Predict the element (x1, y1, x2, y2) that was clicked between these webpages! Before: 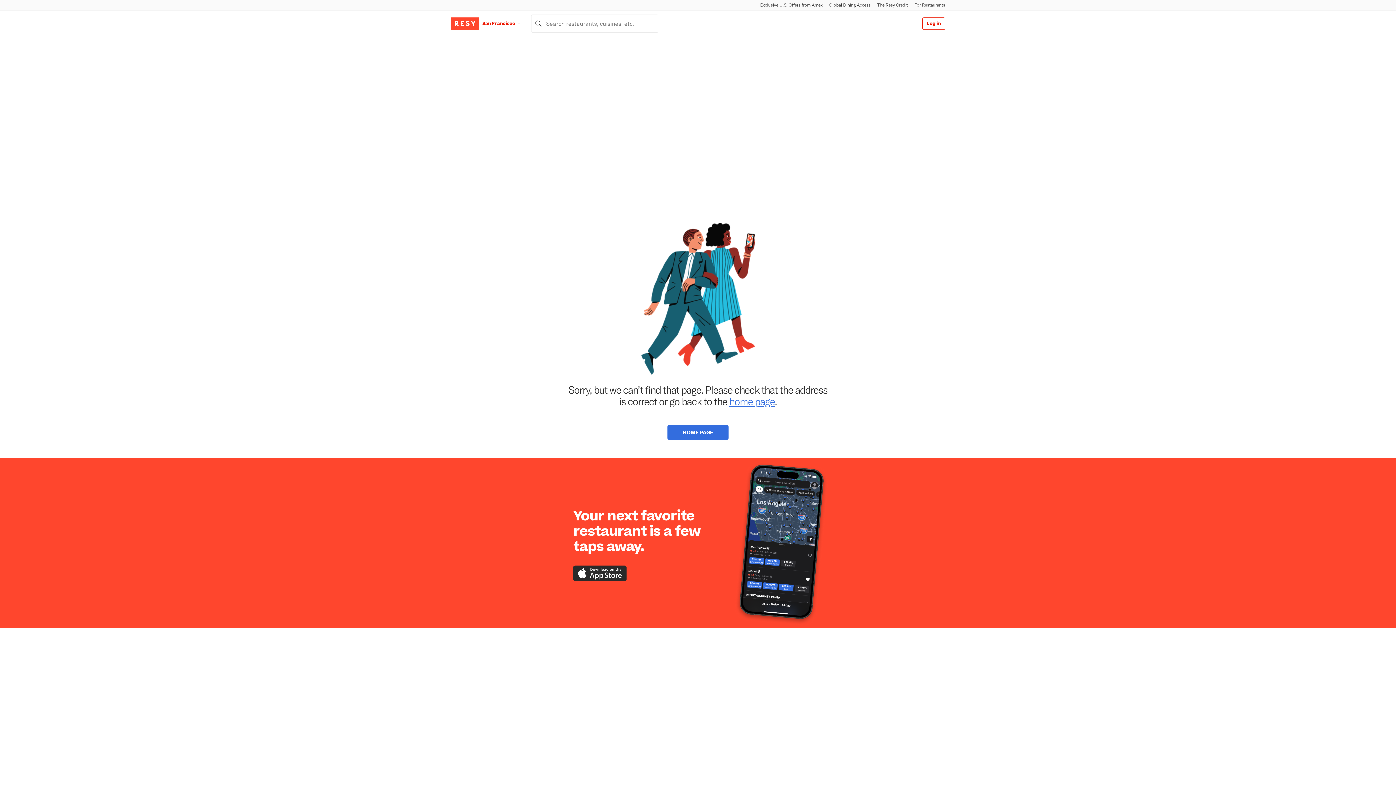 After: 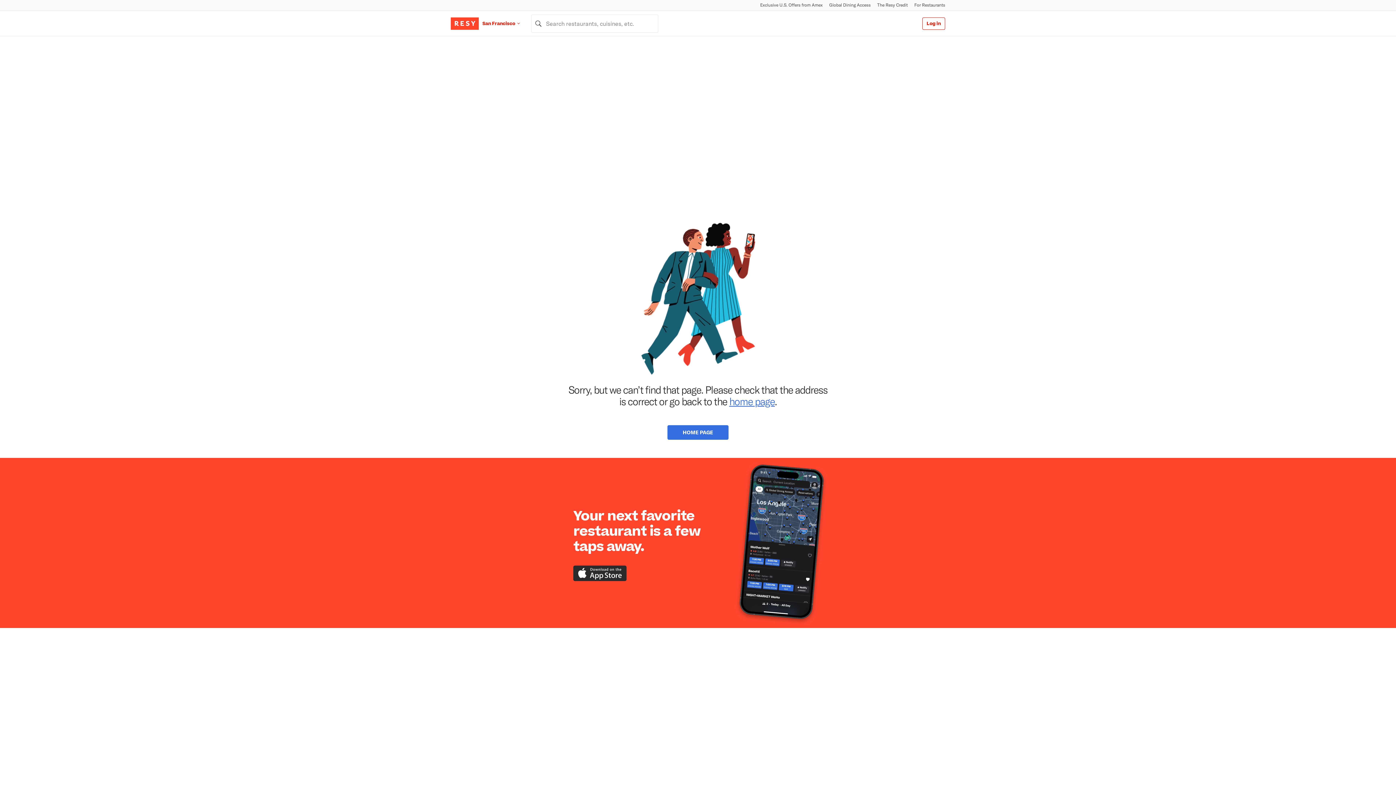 Action: bbox: (573, 565, 626, 581) label: Download the Resy app from the iTunes app store